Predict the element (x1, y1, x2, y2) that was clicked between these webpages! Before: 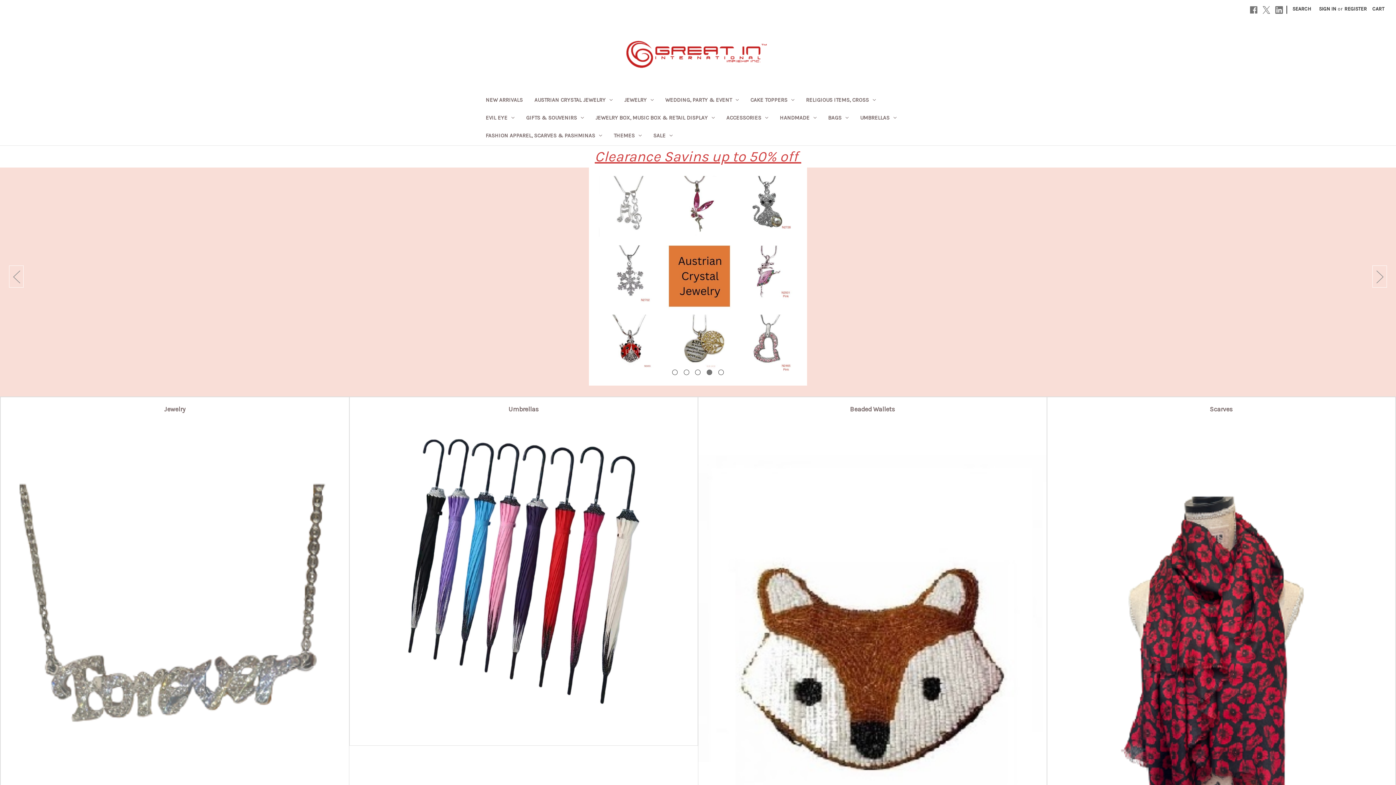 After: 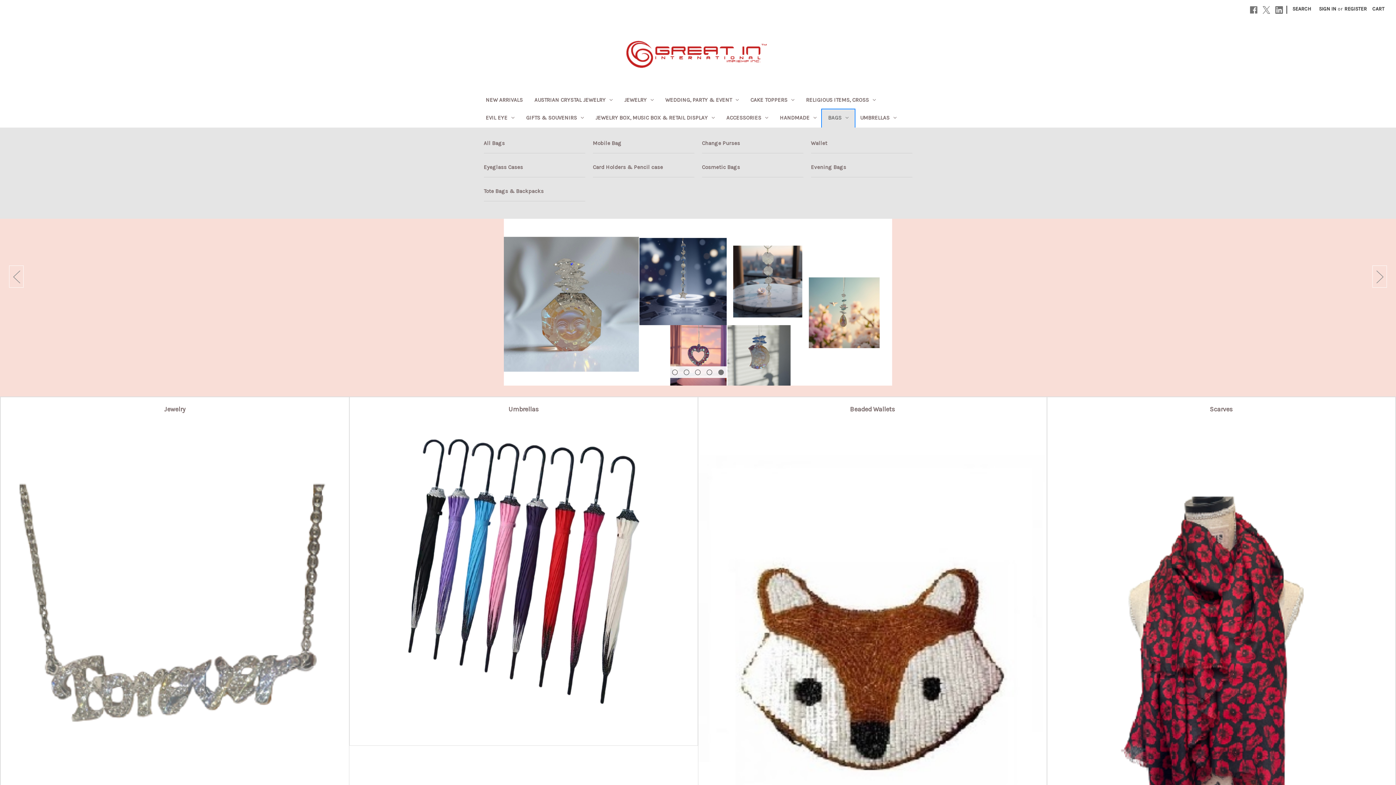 Action: bbox: (822, 109, 854, 127) label: Bags